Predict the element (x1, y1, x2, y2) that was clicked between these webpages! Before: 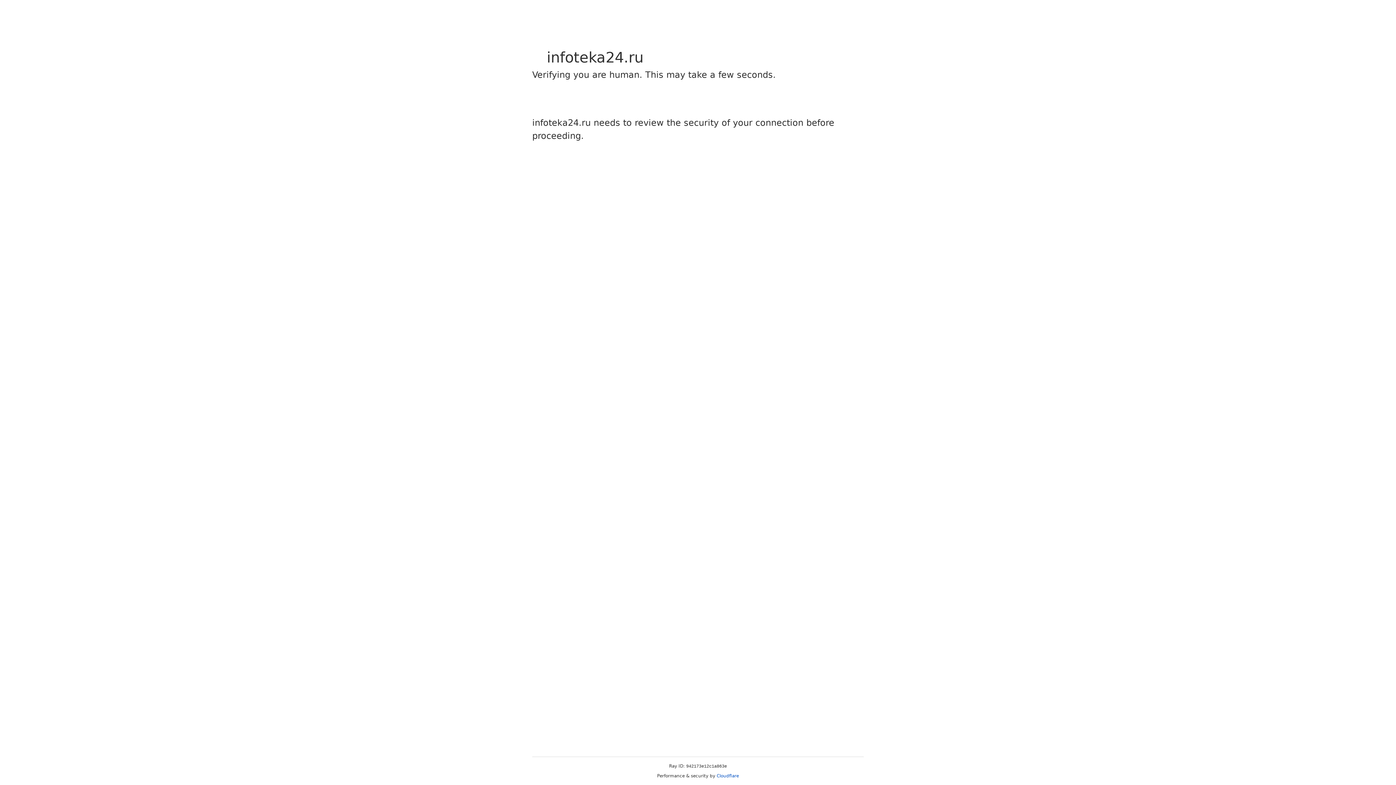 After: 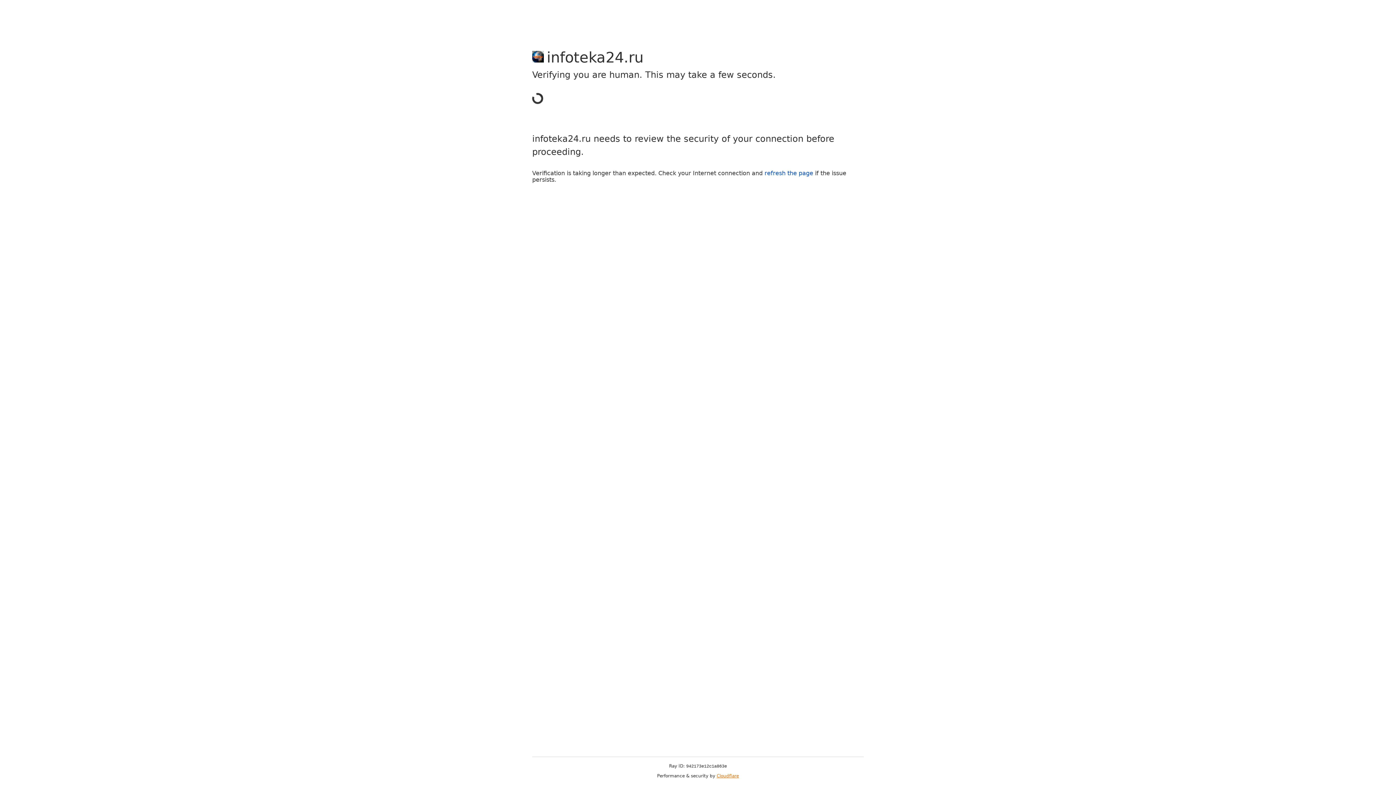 Action: bbox: (716, 773, 739, 778) label: Cloudflare